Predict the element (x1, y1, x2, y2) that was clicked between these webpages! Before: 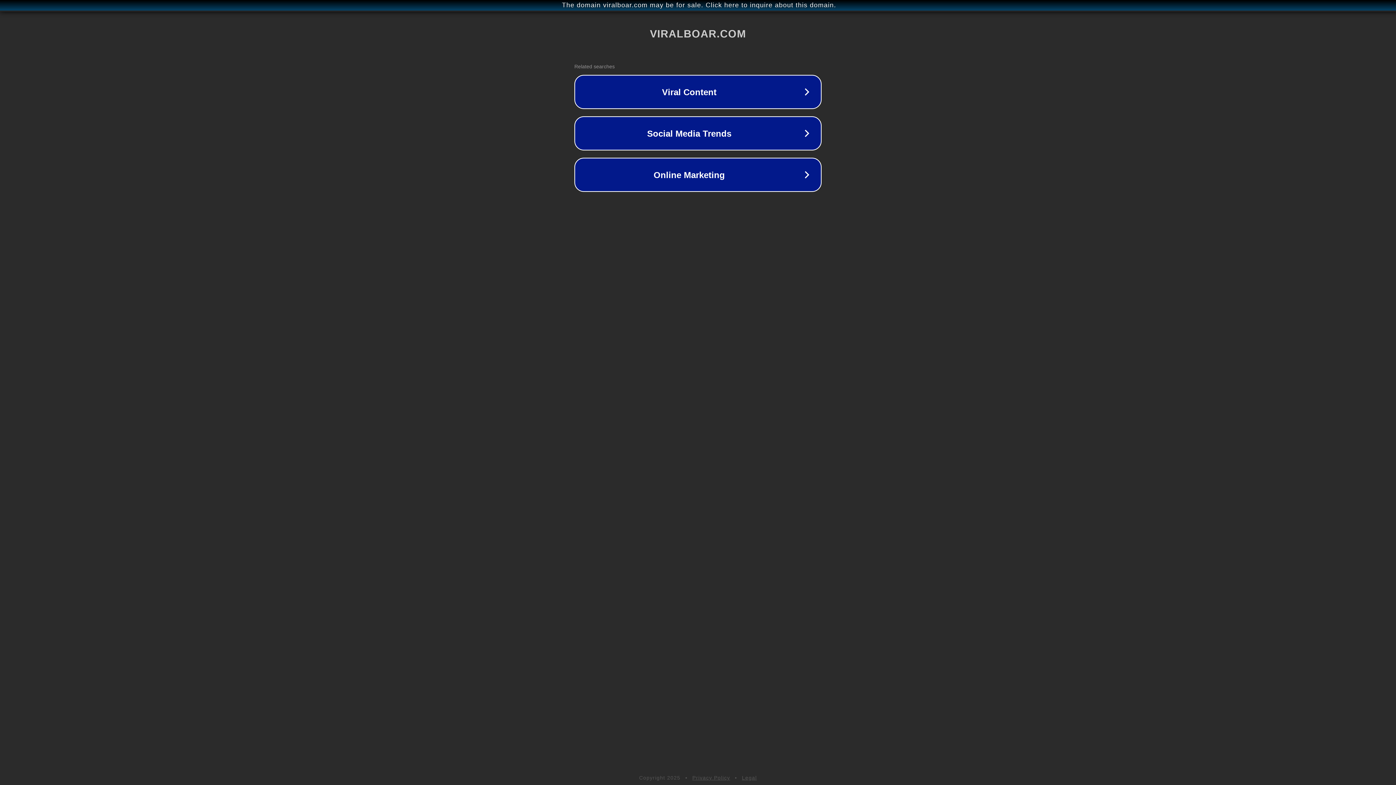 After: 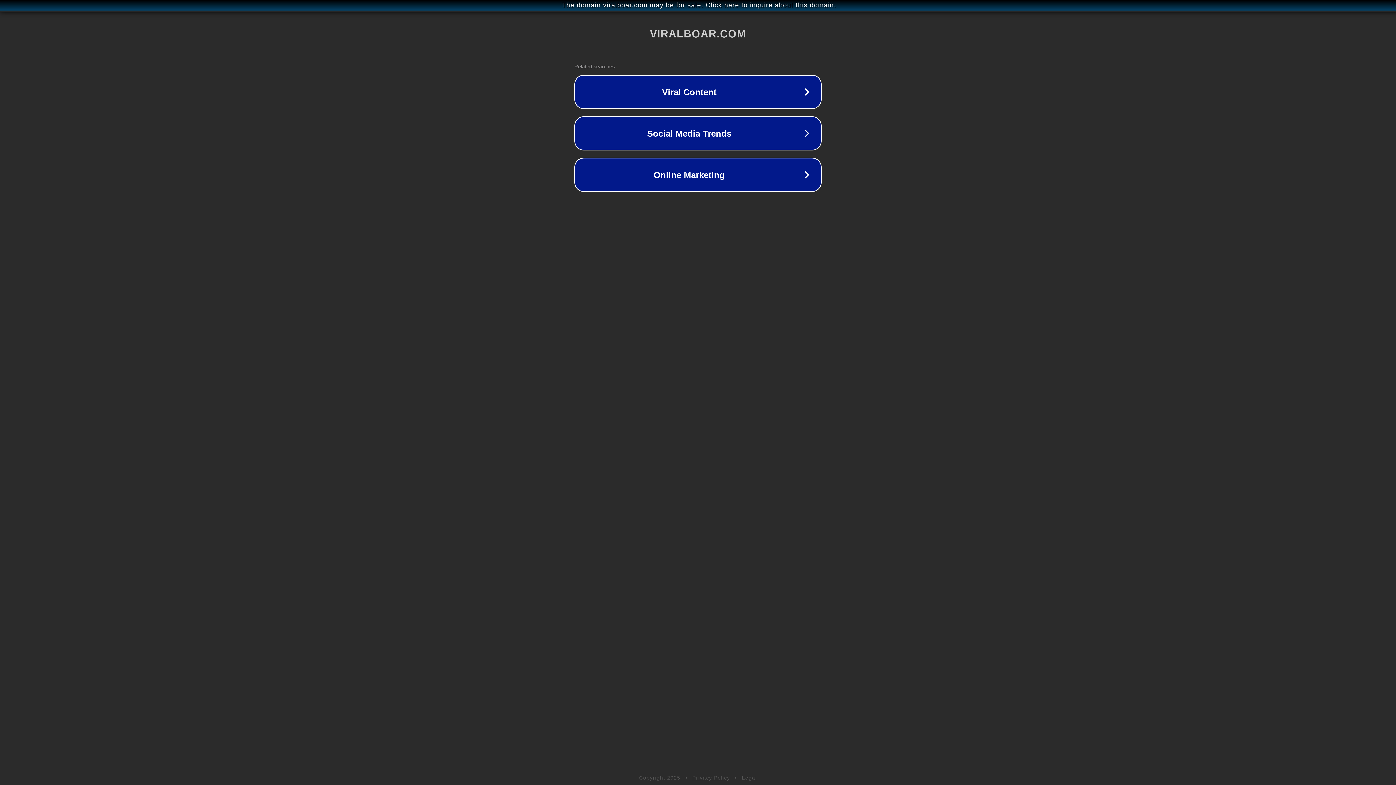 Action: label: Legal bbox: (742, 775, 757, 781)